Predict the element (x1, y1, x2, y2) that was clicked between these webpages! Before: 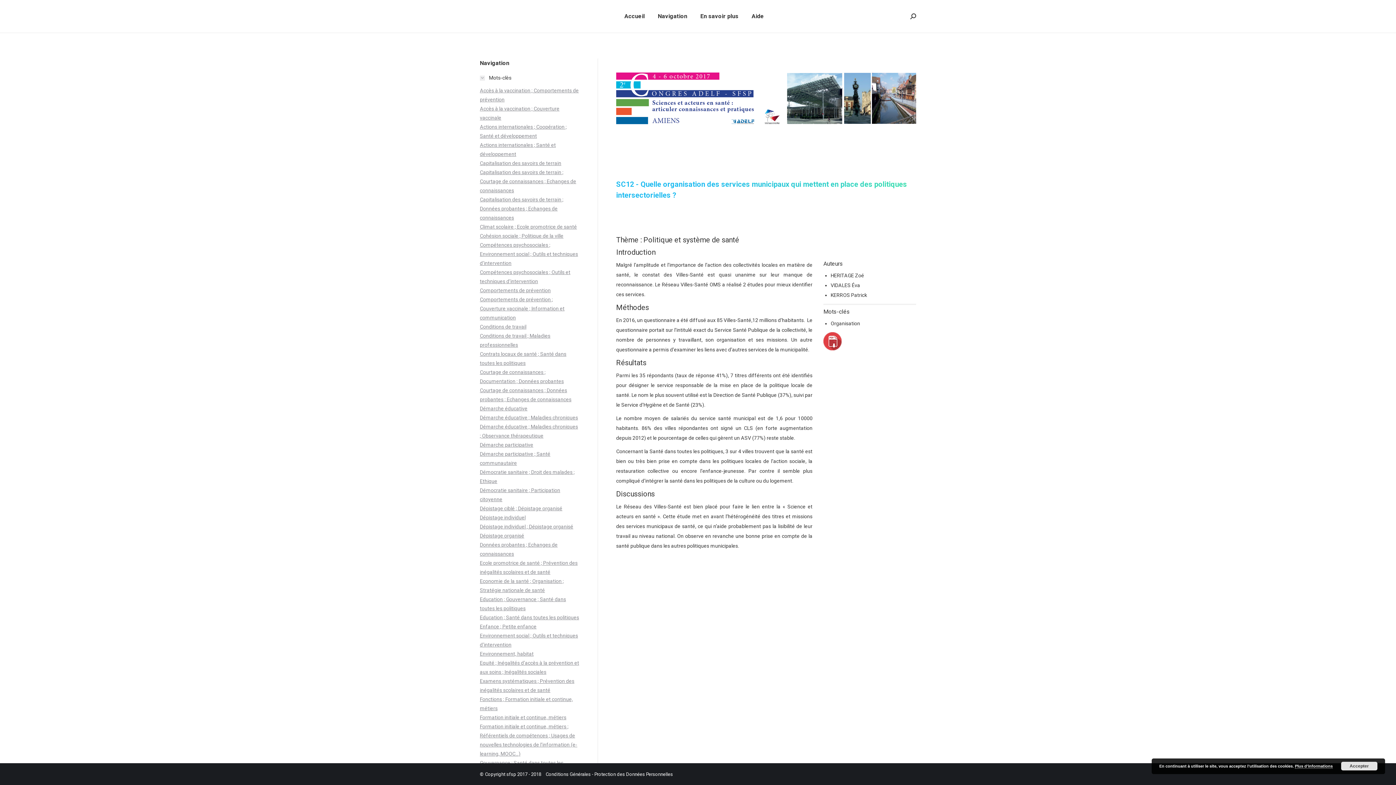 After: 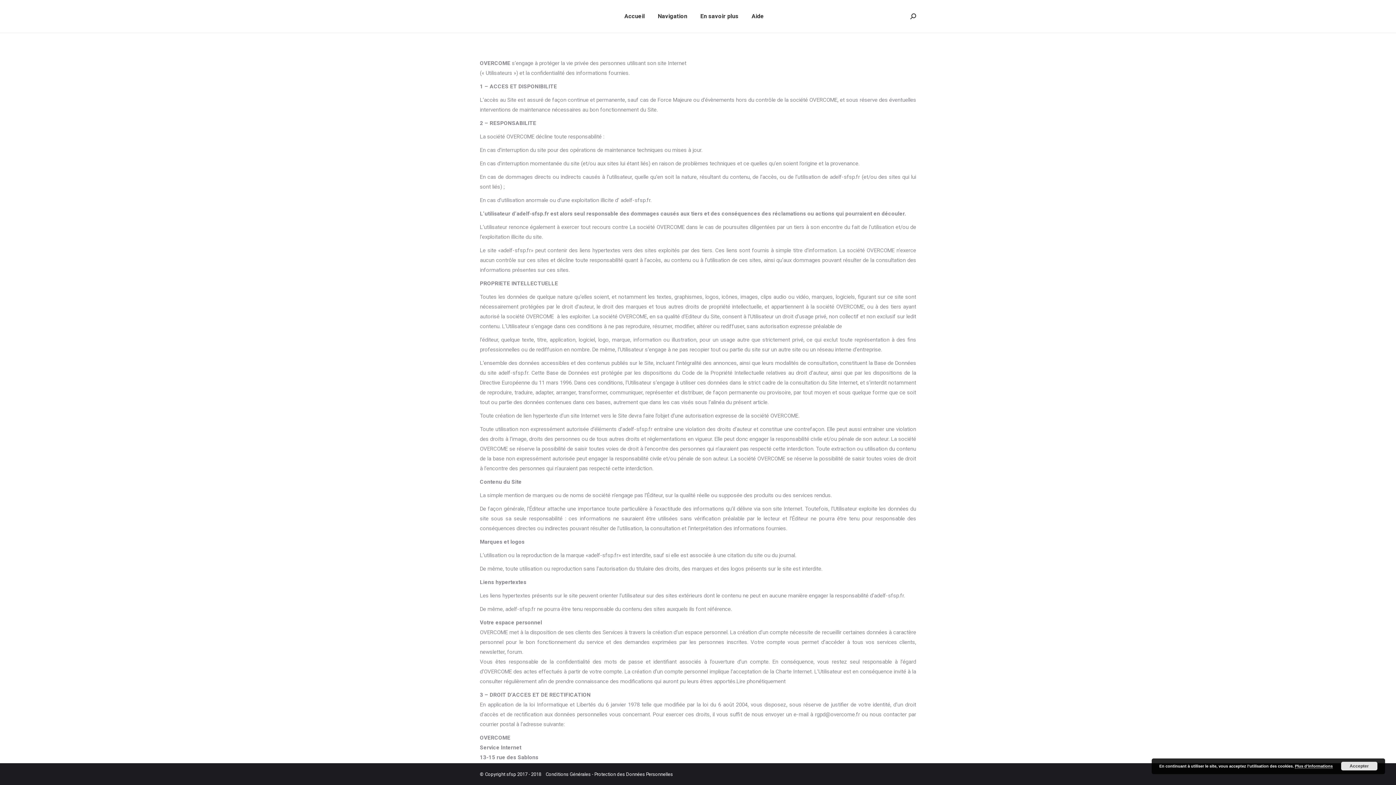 Action: bbox: (545, 771, 590, 777) label: Conditions Générales